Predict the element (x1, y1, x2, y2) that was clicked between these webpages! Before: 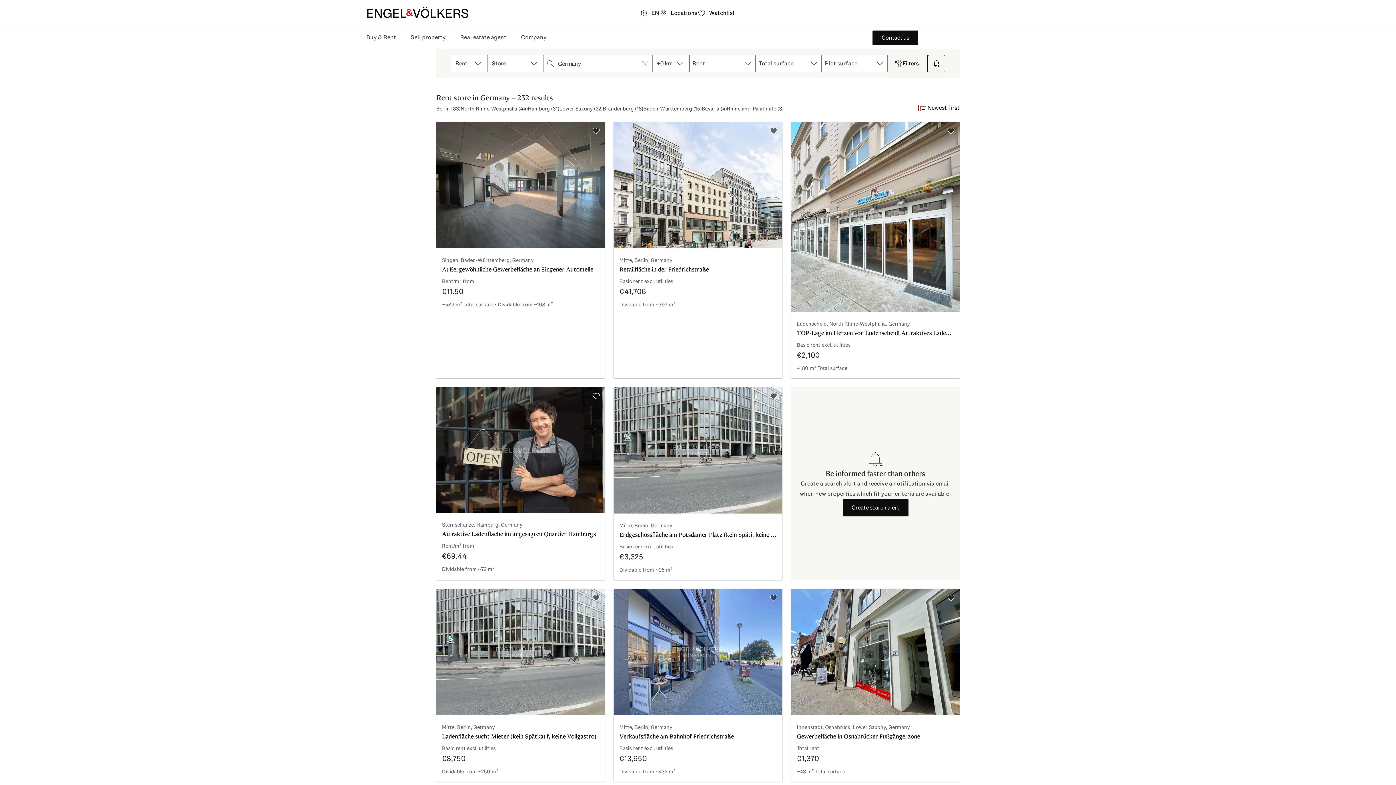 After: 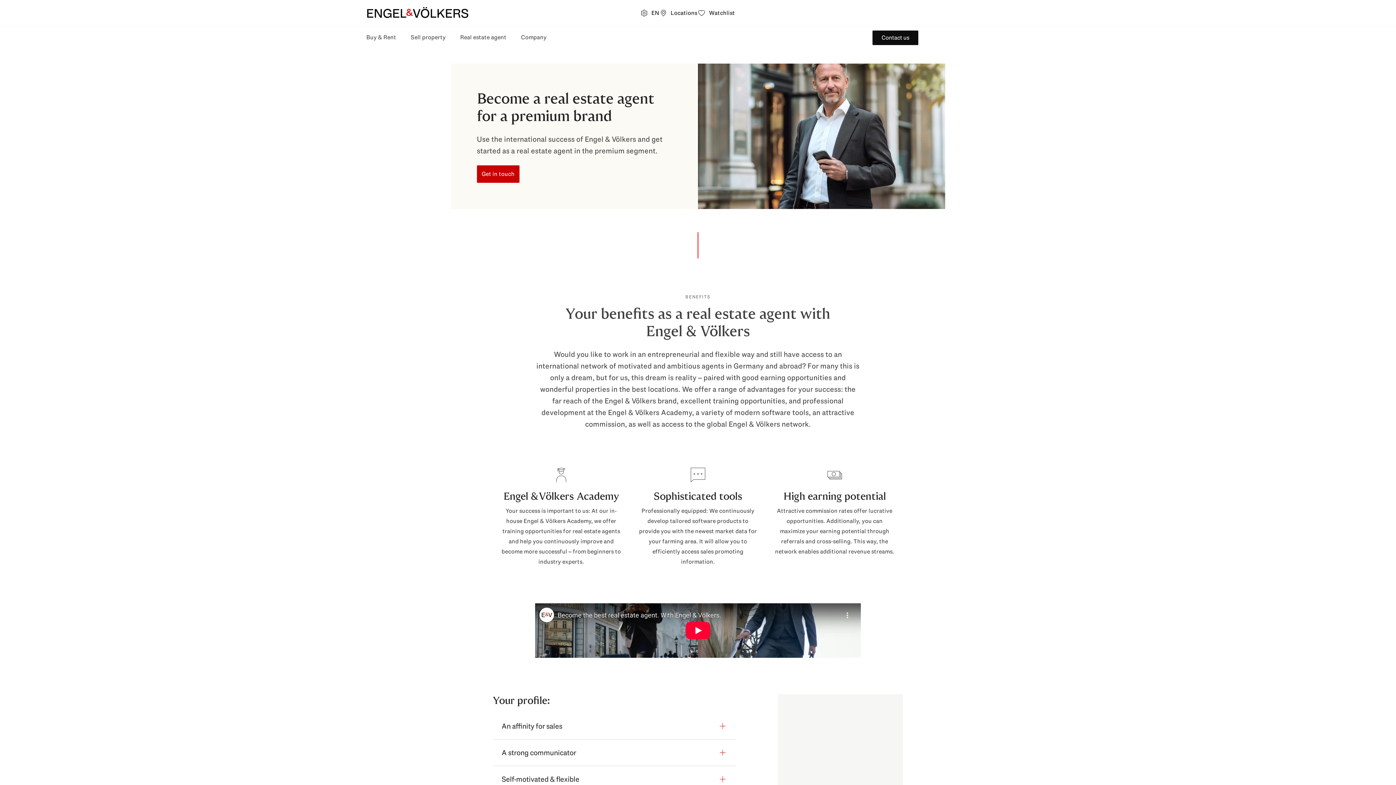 Action: label: Real estate agent bbox: (457, 26, 509, 49)